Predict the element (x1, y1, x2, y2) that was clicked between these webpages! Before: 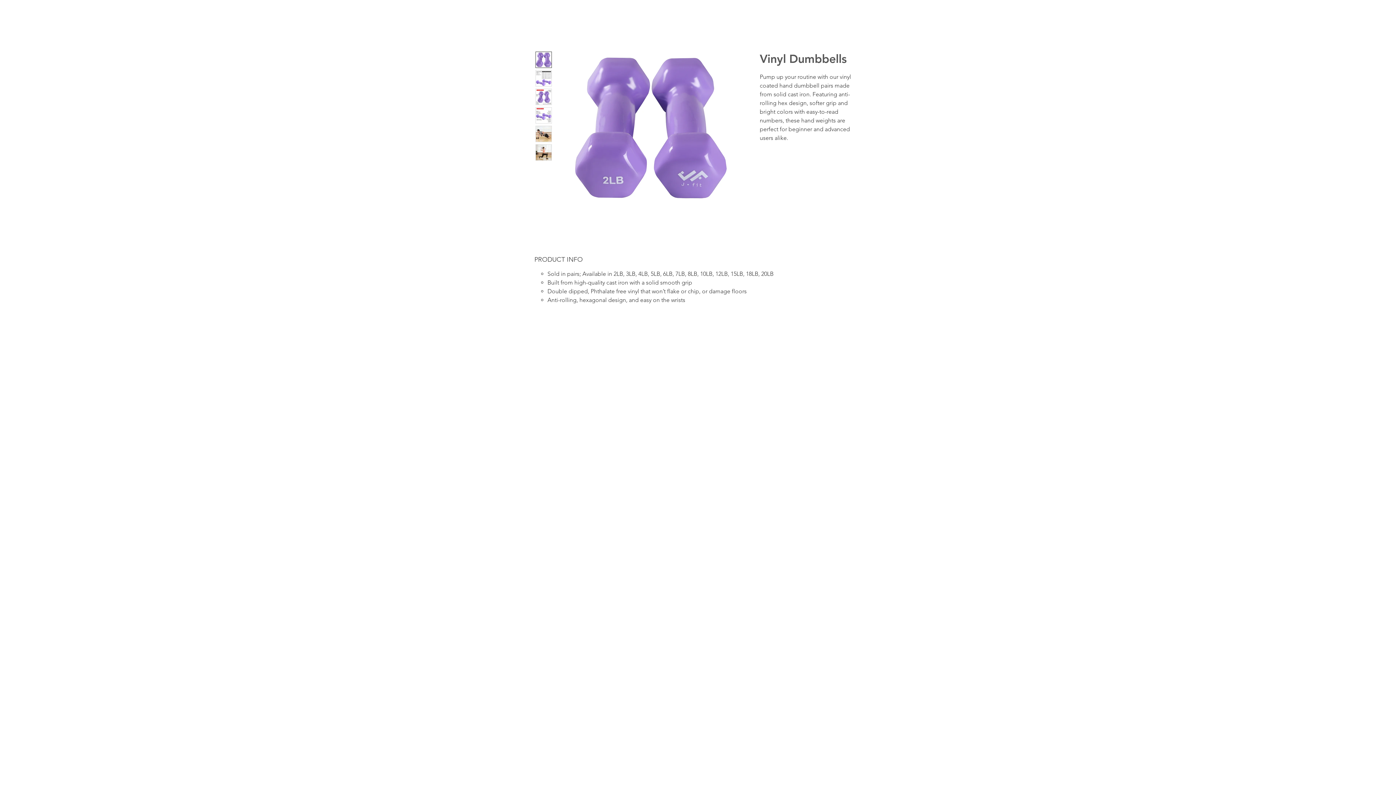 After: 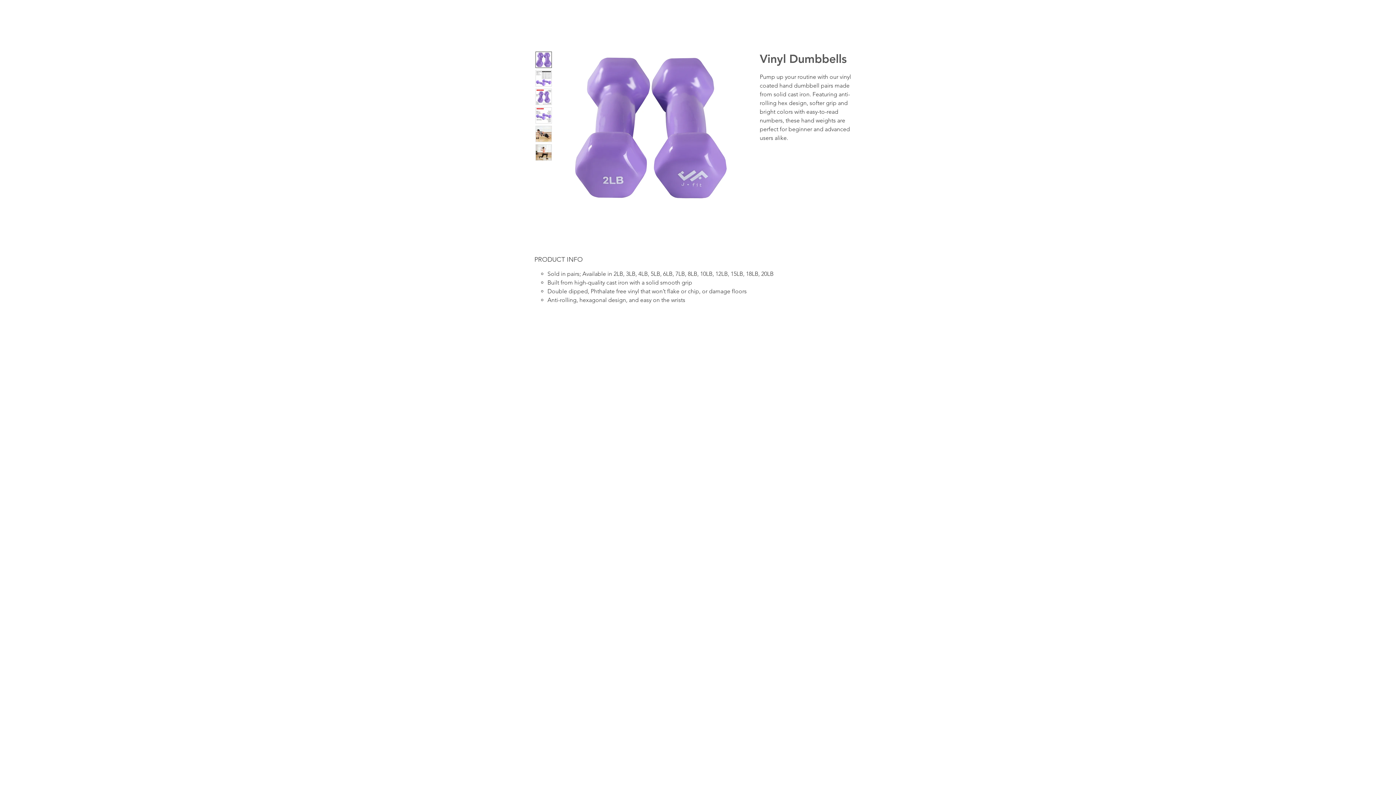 Action: bbox: (535, 51, 552, 68)